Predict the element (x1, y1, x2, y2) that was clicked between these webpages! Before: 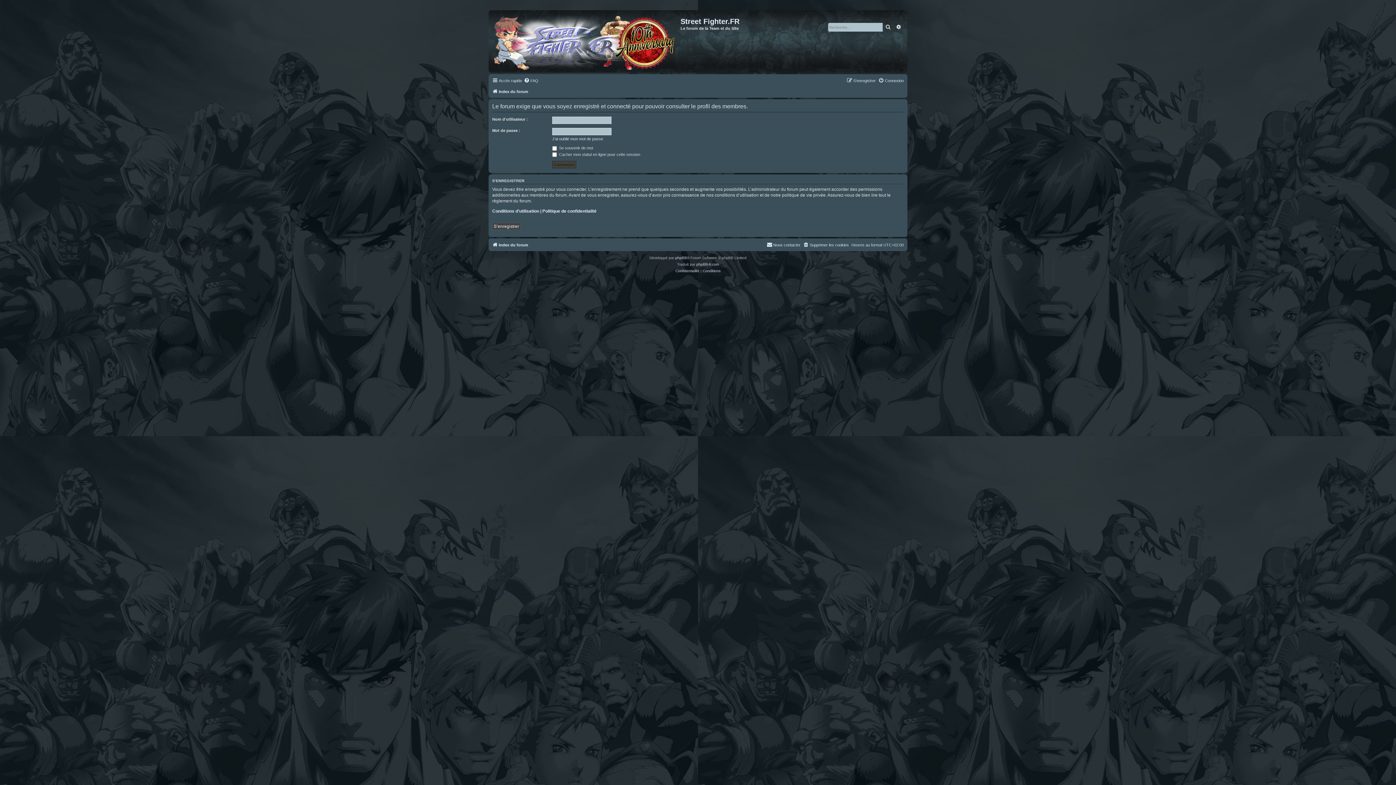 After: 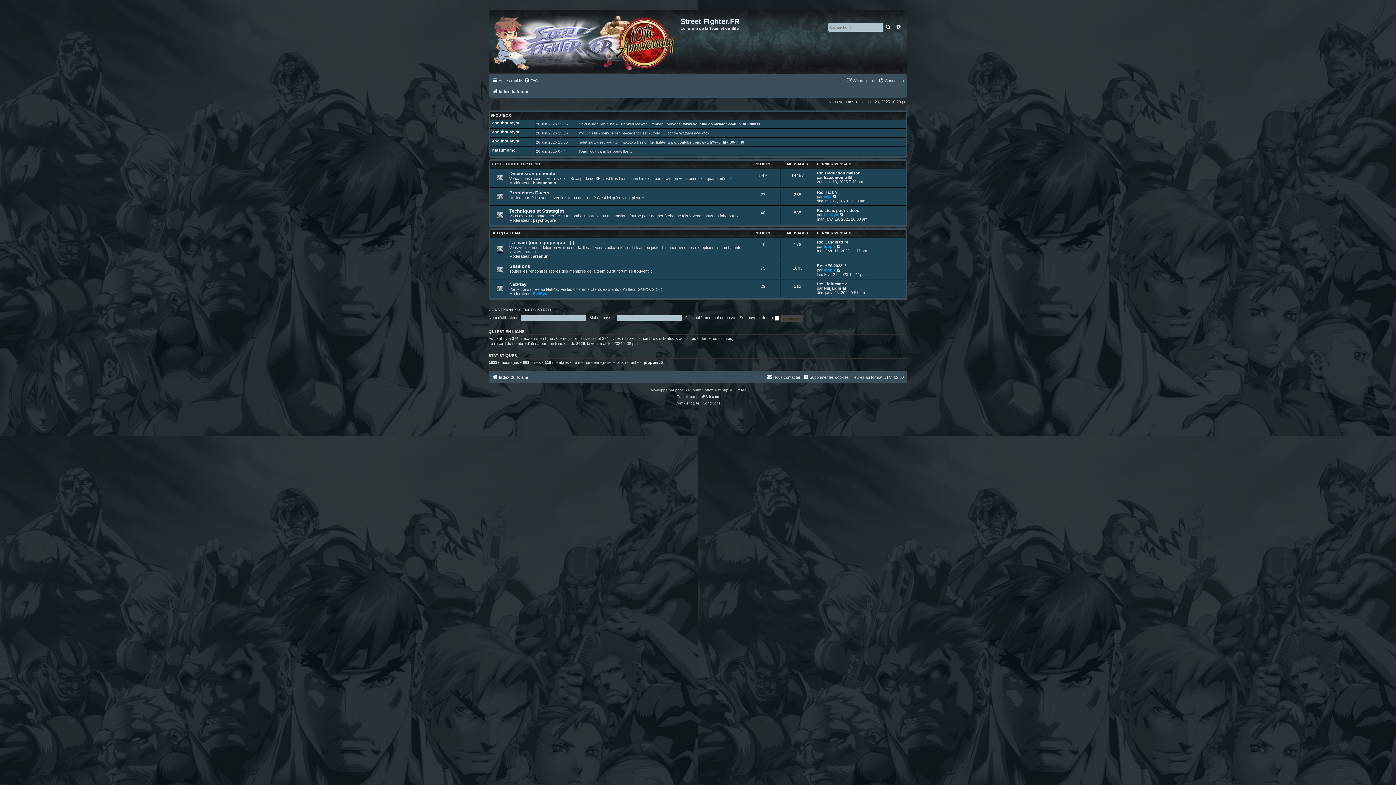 Action: bbox: (492, 87, 528, 96) label: Index du forum